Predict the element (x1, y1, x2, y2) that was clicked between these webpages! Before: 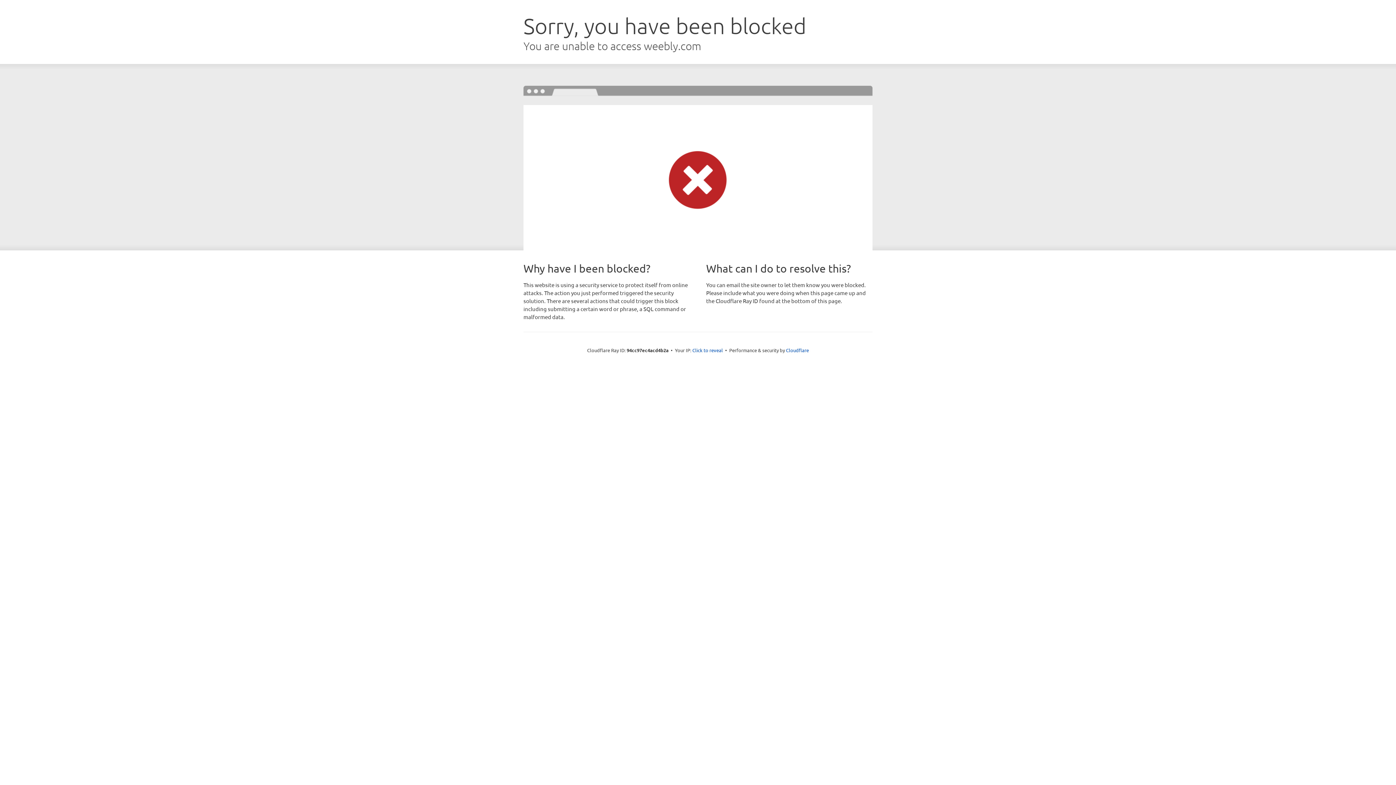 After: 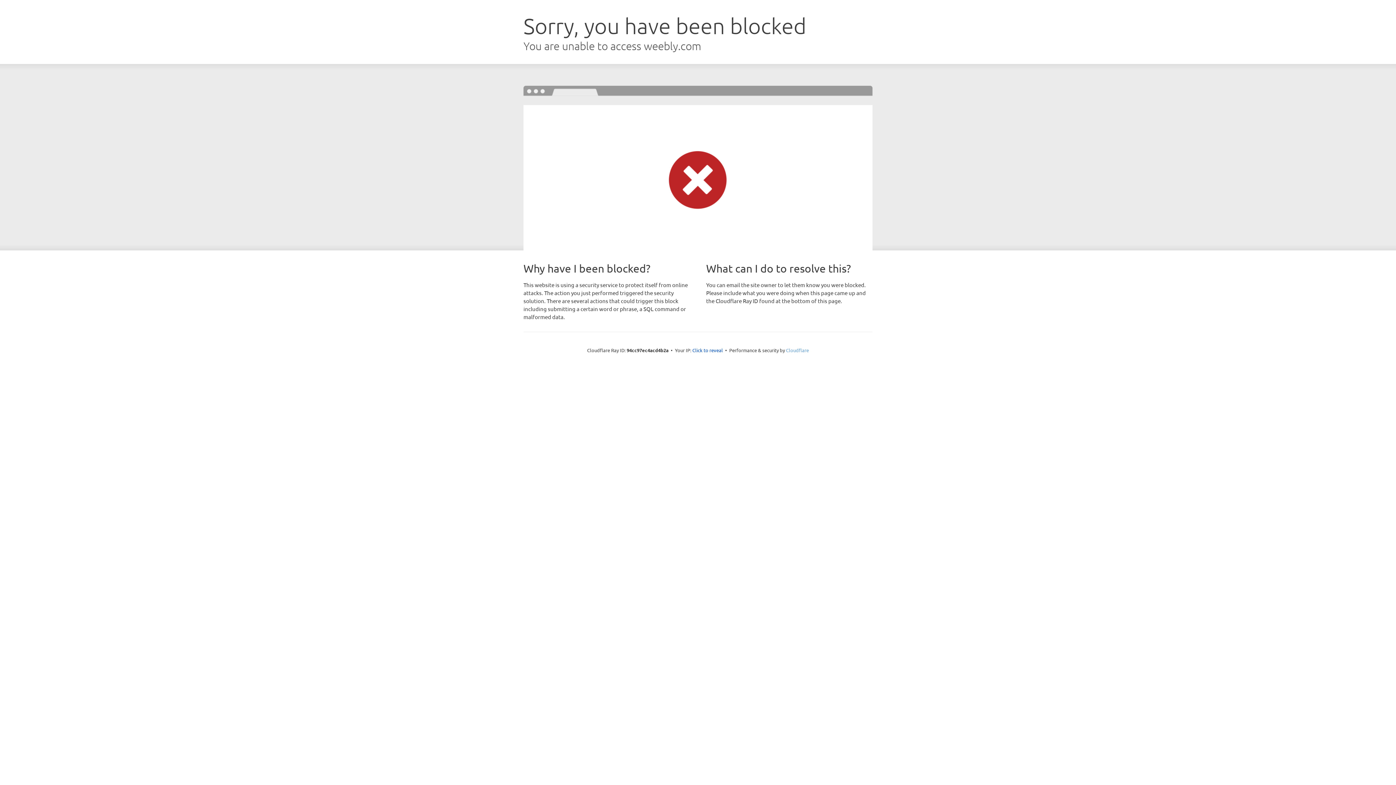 Action: bbox: (786, 347, 809, 353) label: Cloudflare